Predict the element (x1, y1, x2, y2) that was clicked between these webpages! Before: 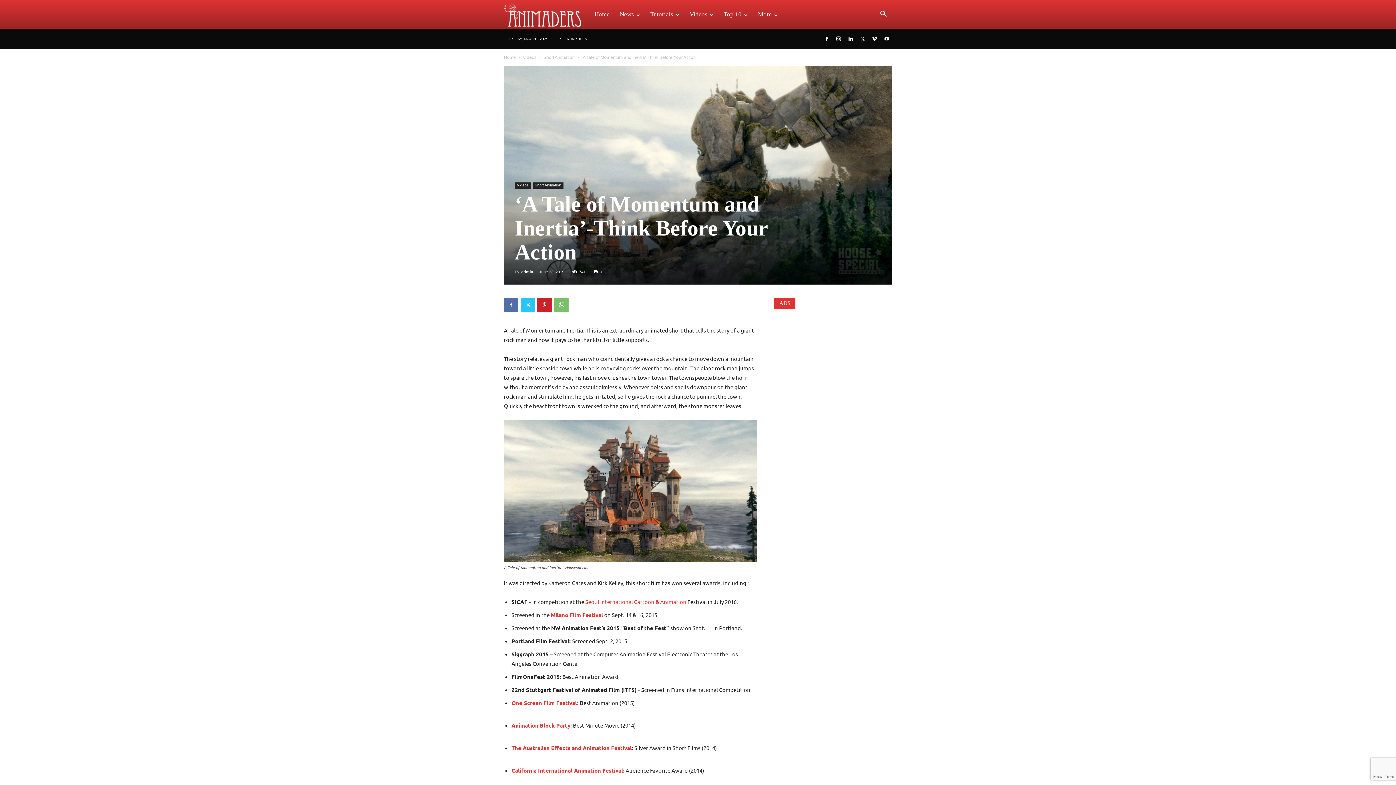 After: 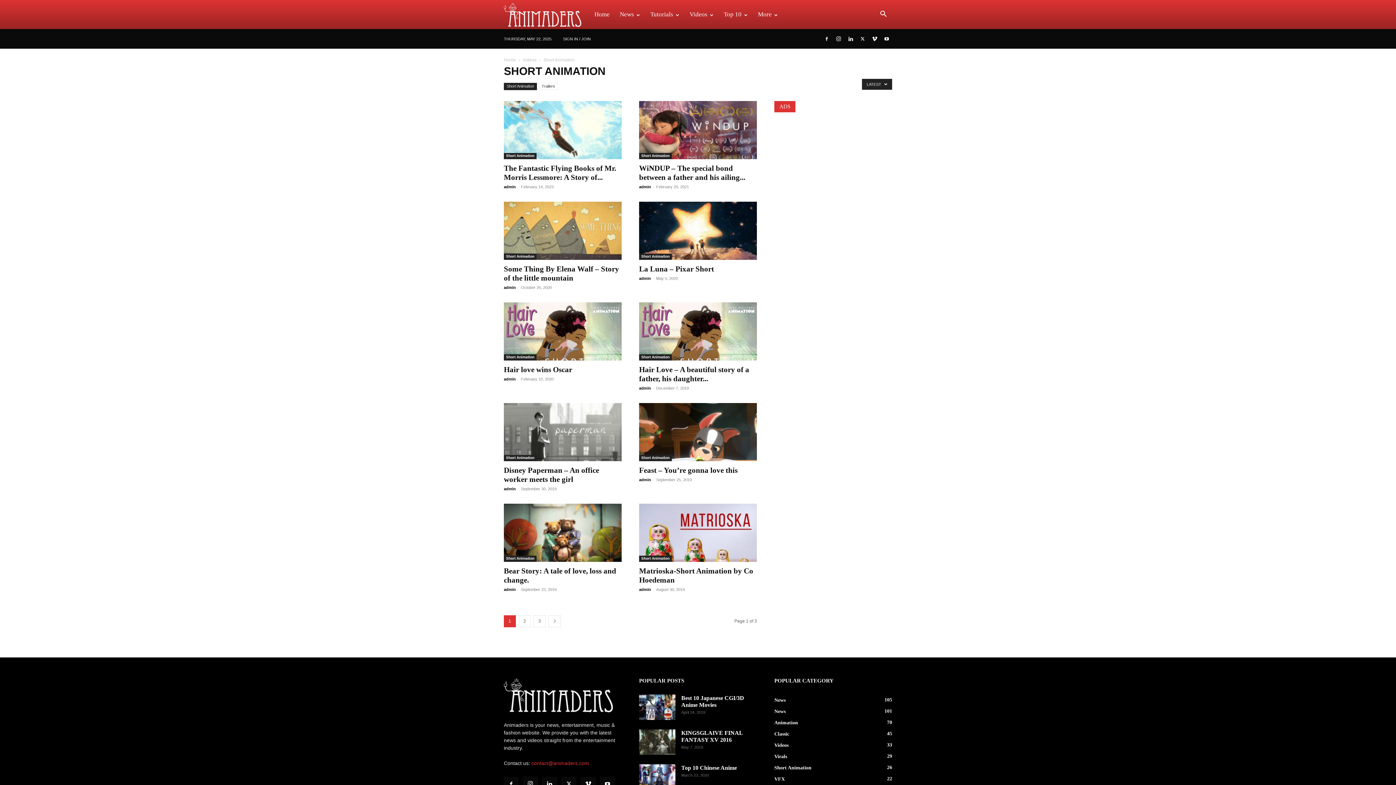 Action: label: Short Animation bbox: (543, 54, 574, 60)